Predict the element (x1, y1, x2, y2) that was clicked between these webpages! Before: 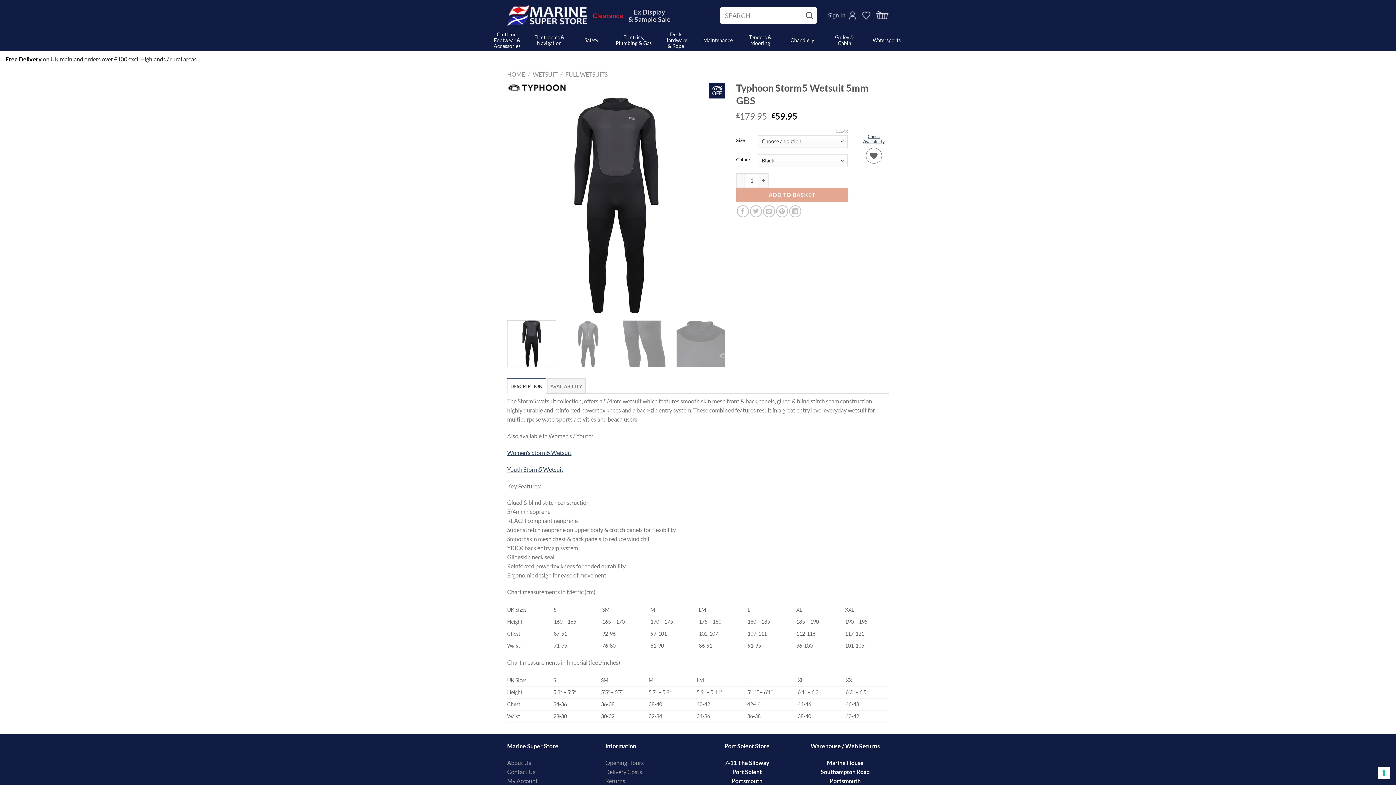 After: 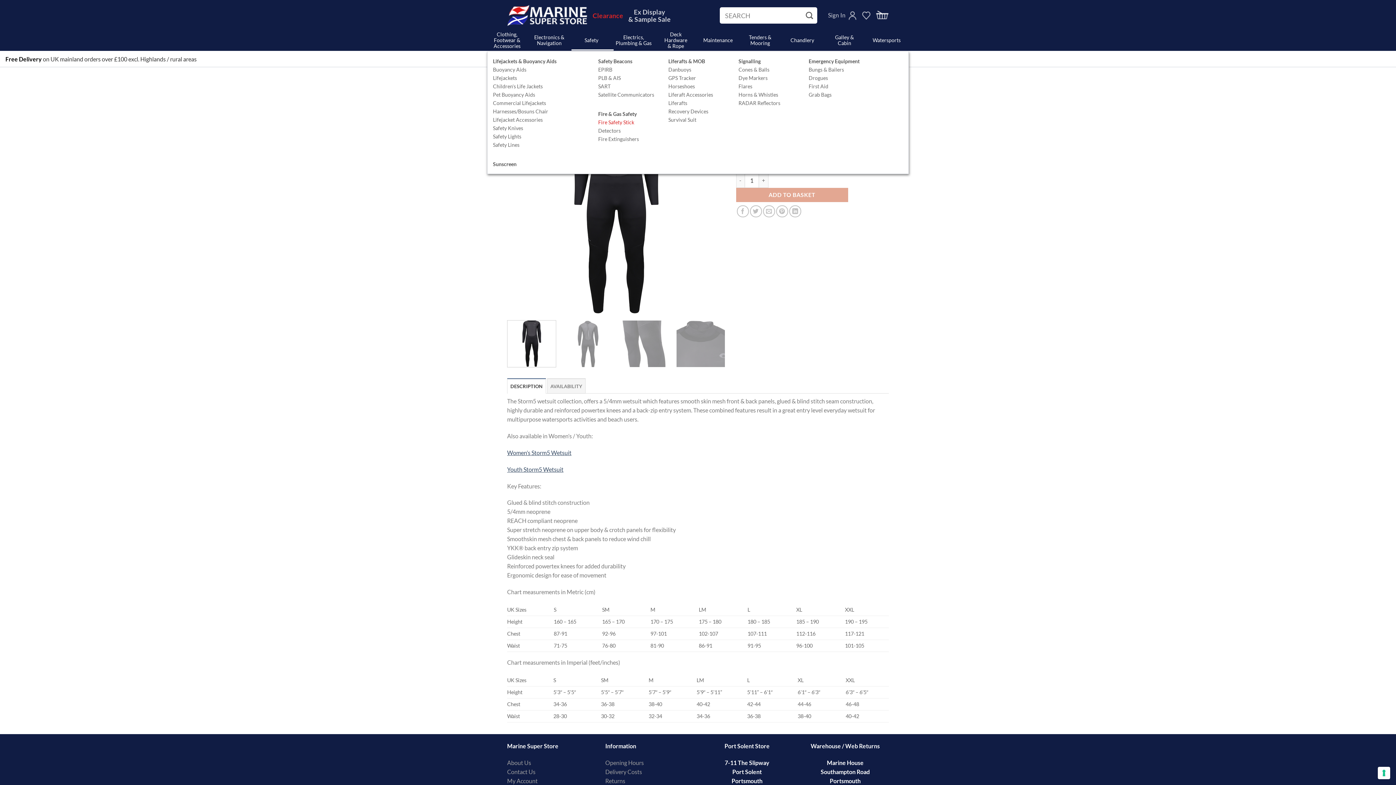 Action: bbox: (571, 31, 613, 50) label: Safety